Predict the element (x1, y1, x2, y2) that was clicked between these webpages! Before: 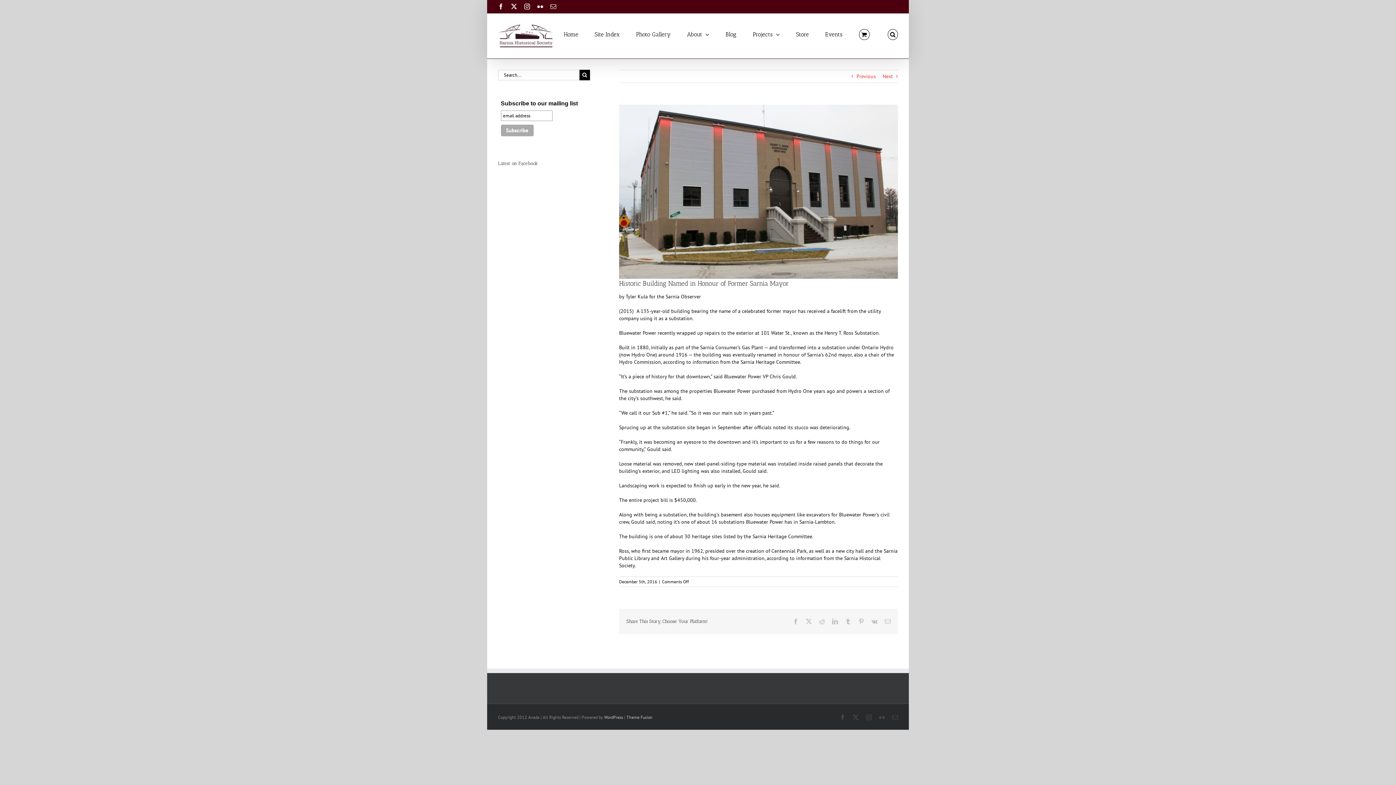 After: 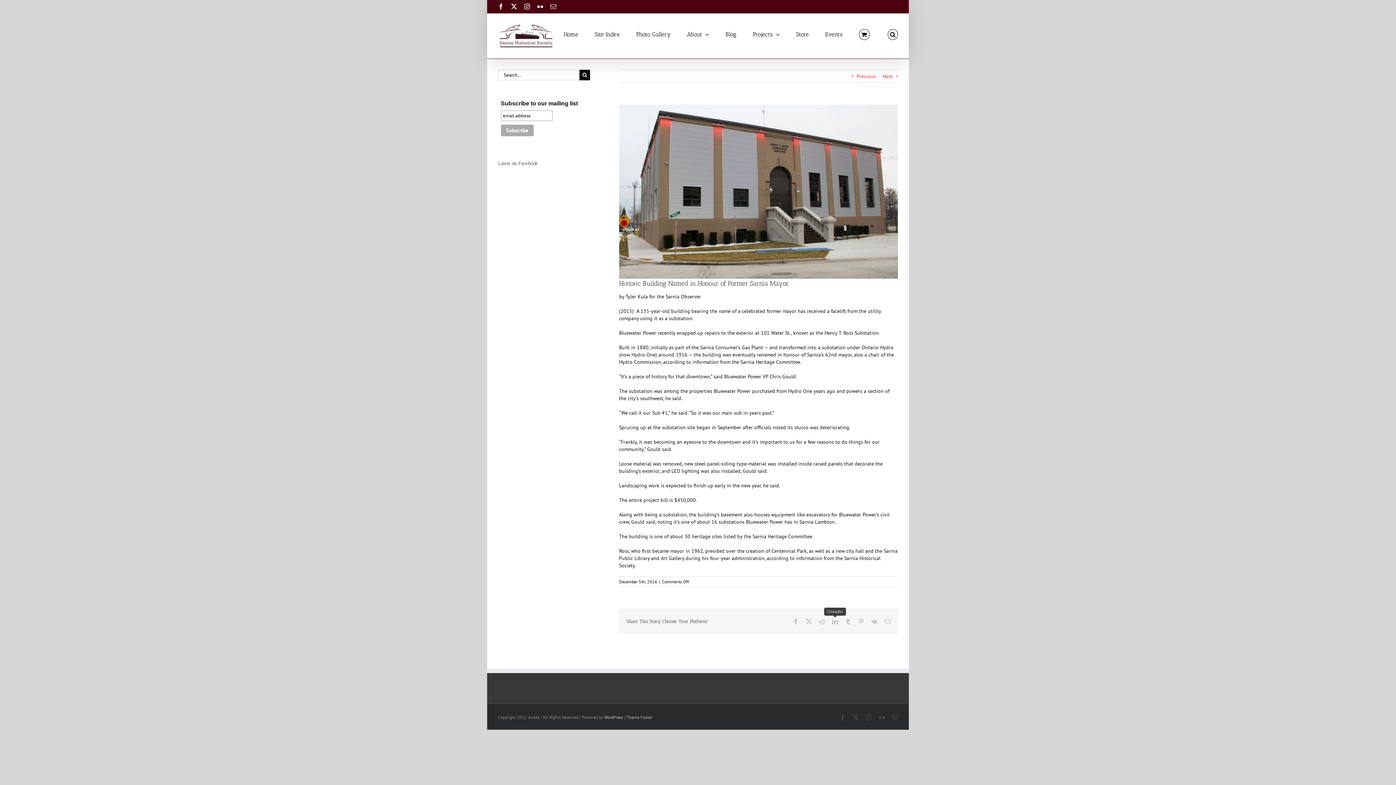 Action: bbox: (832, 618, 838, 624) label: LinkedIn